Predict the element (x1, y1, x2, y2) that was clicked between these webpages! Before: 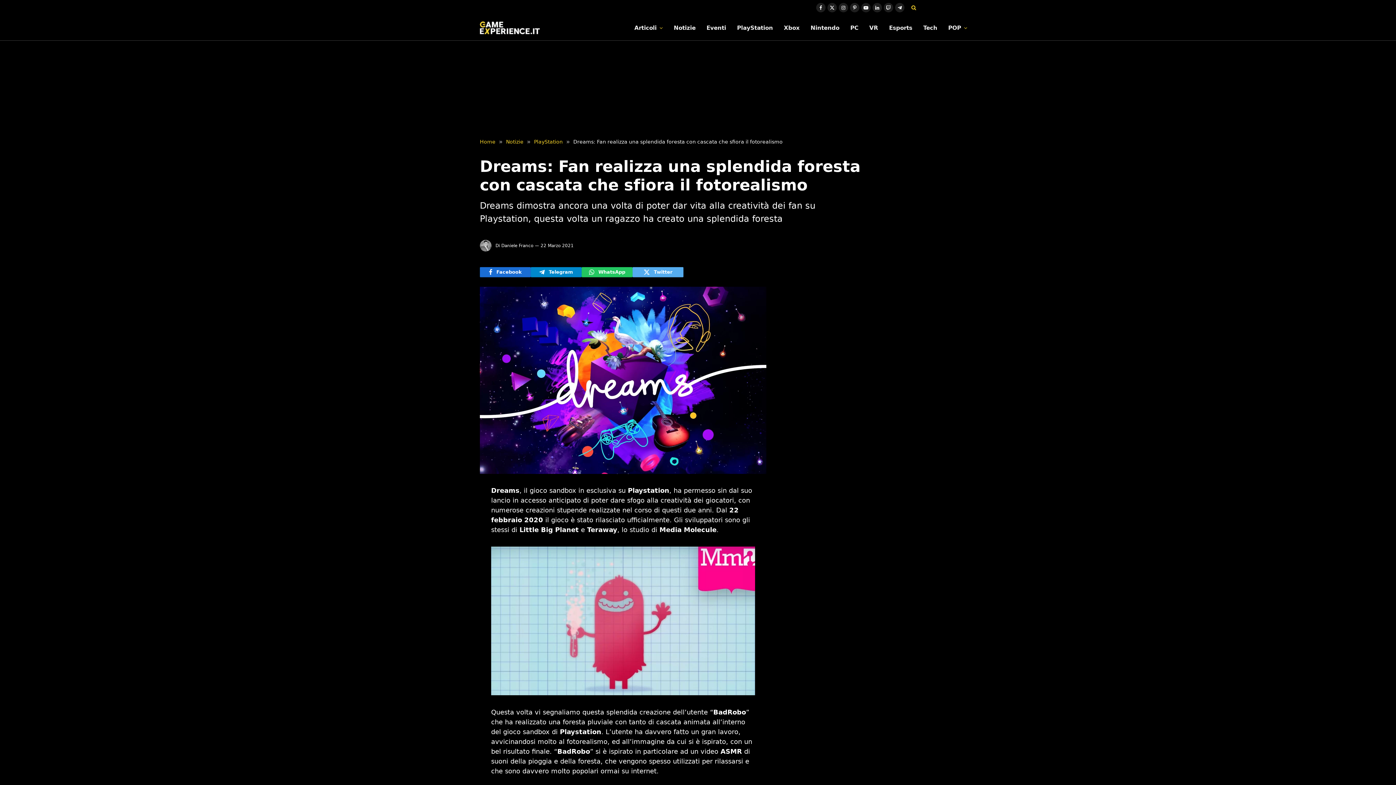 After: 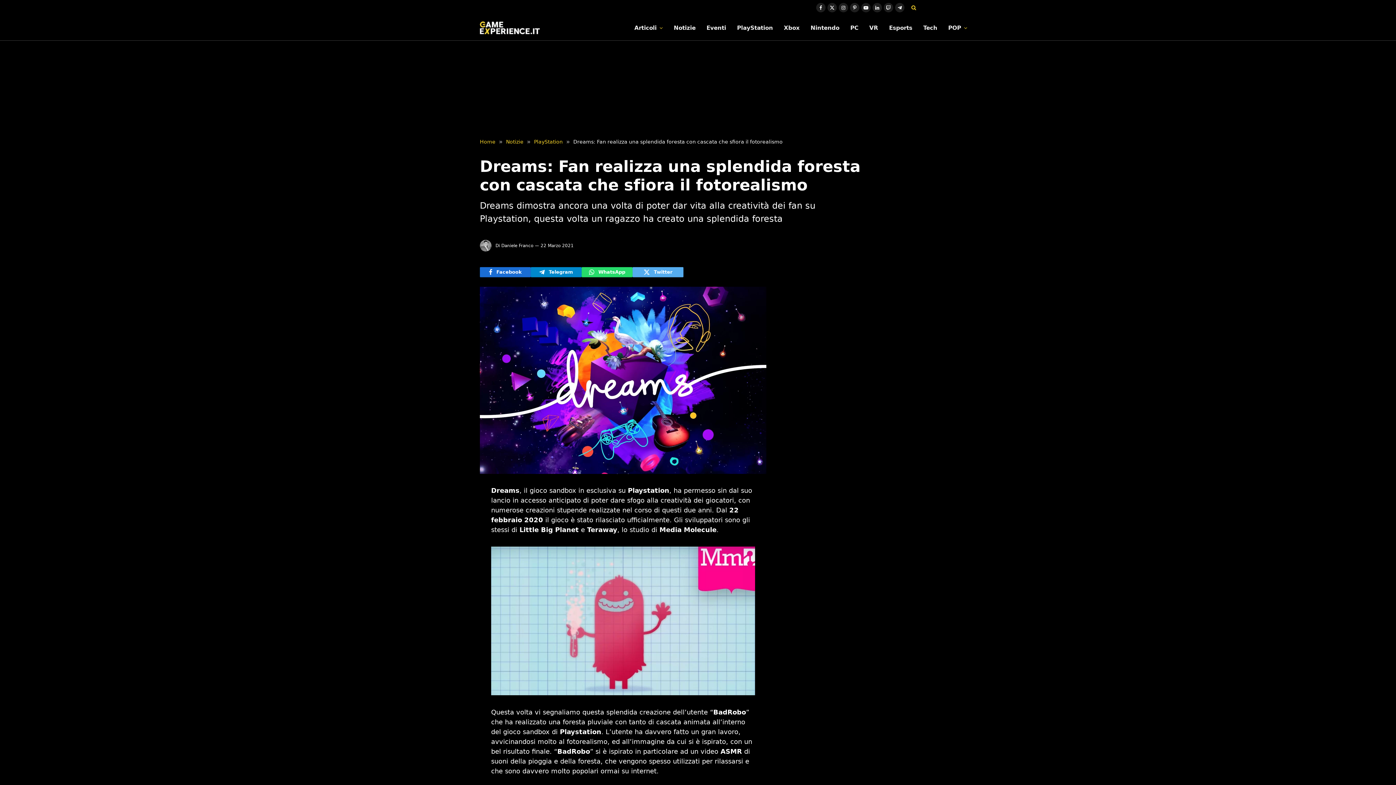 Action: label: WhatsApp bbox: (581, 267, 632, 277)